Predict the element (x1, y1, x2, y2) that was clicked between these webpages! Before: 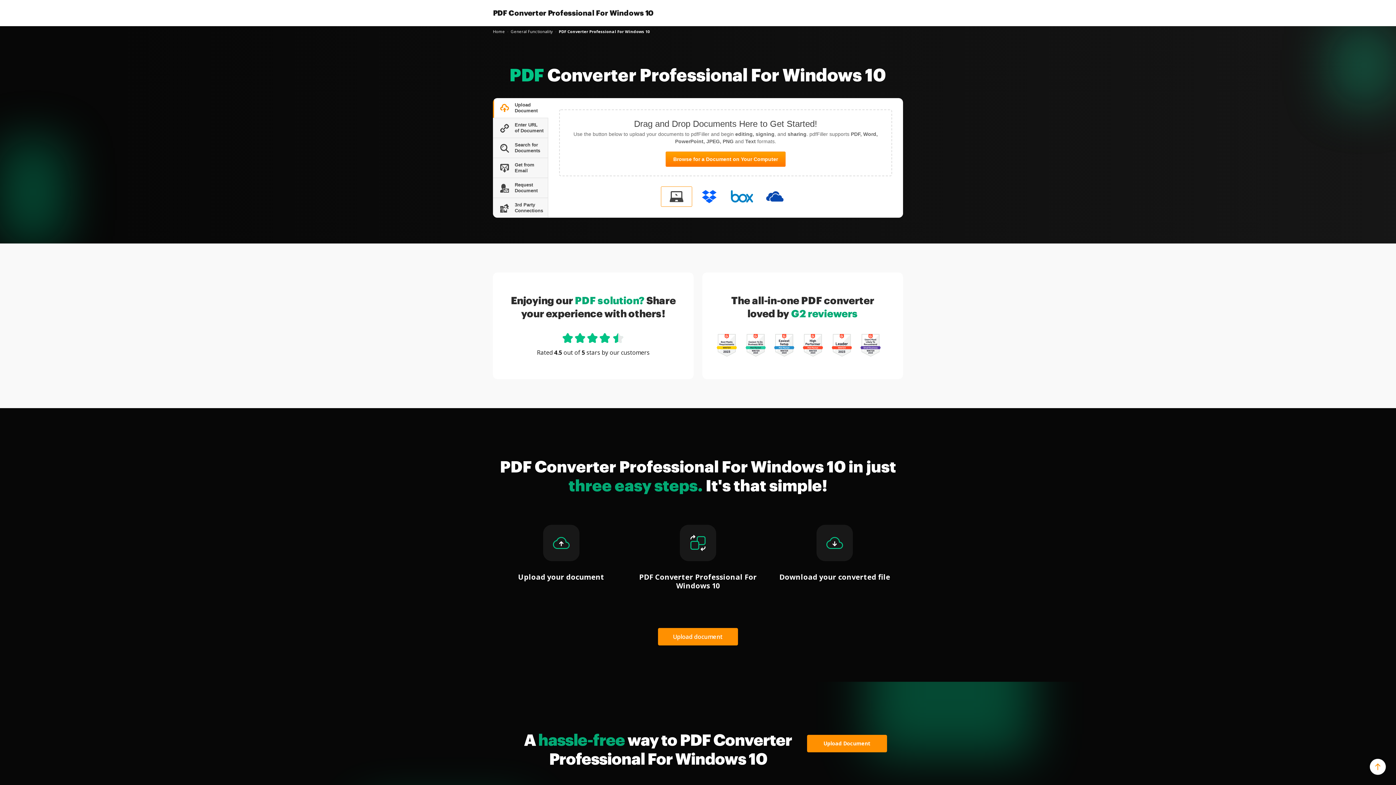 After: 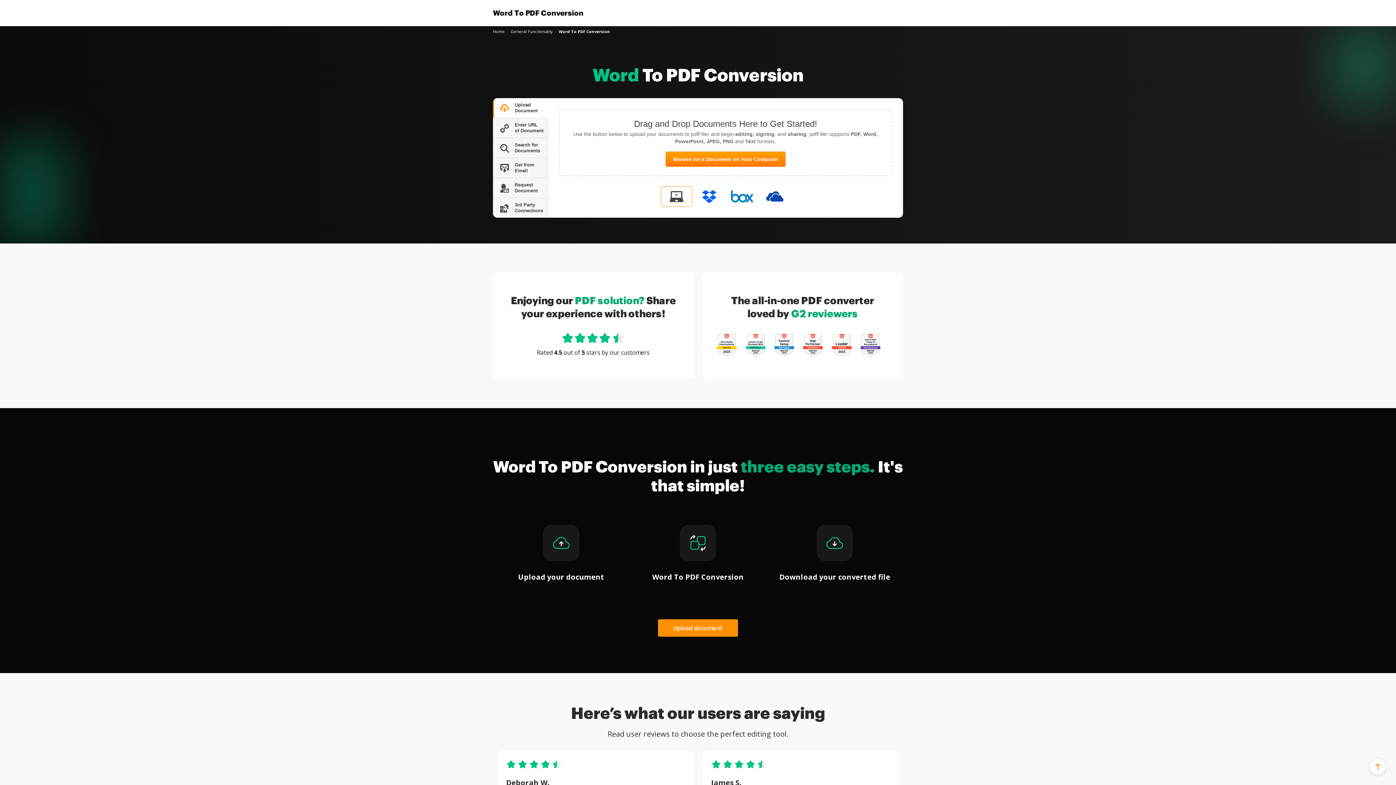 Action: label: PDF Converter Professional For Windows 10 bbox: (493, 8, 653, 17)